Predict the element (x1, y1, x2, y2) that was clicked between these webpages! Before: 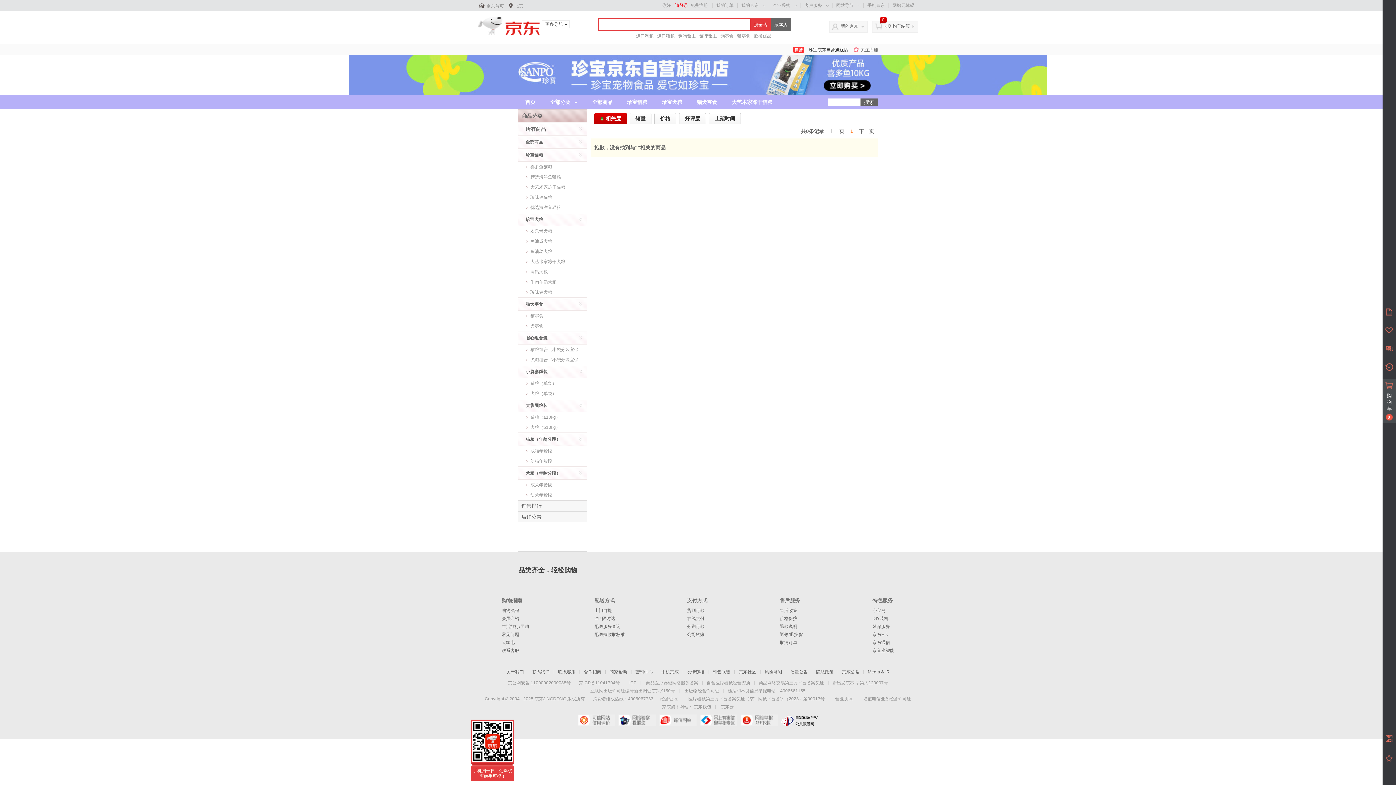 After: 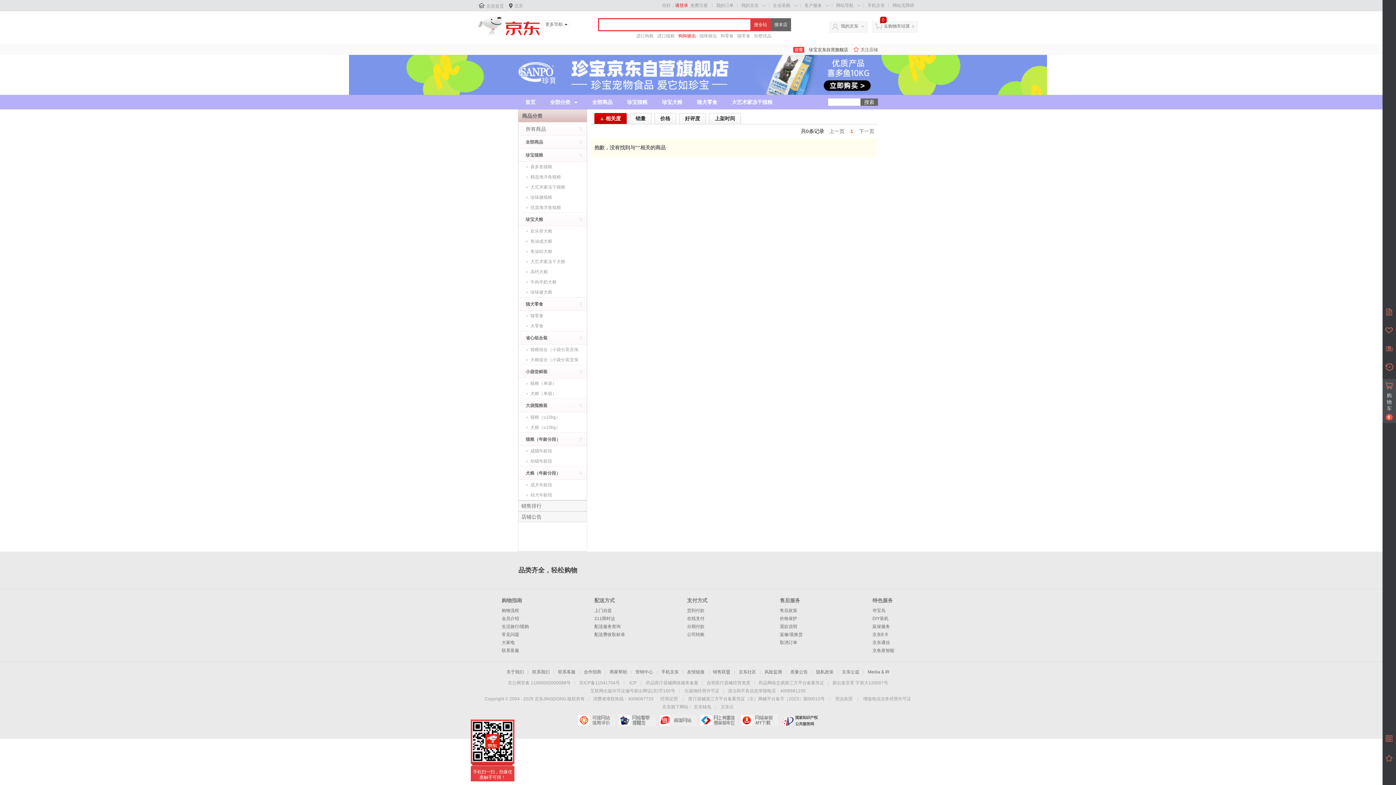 Action: label: 狗狗驱虫 bbox: (678, 32, 696, 39)